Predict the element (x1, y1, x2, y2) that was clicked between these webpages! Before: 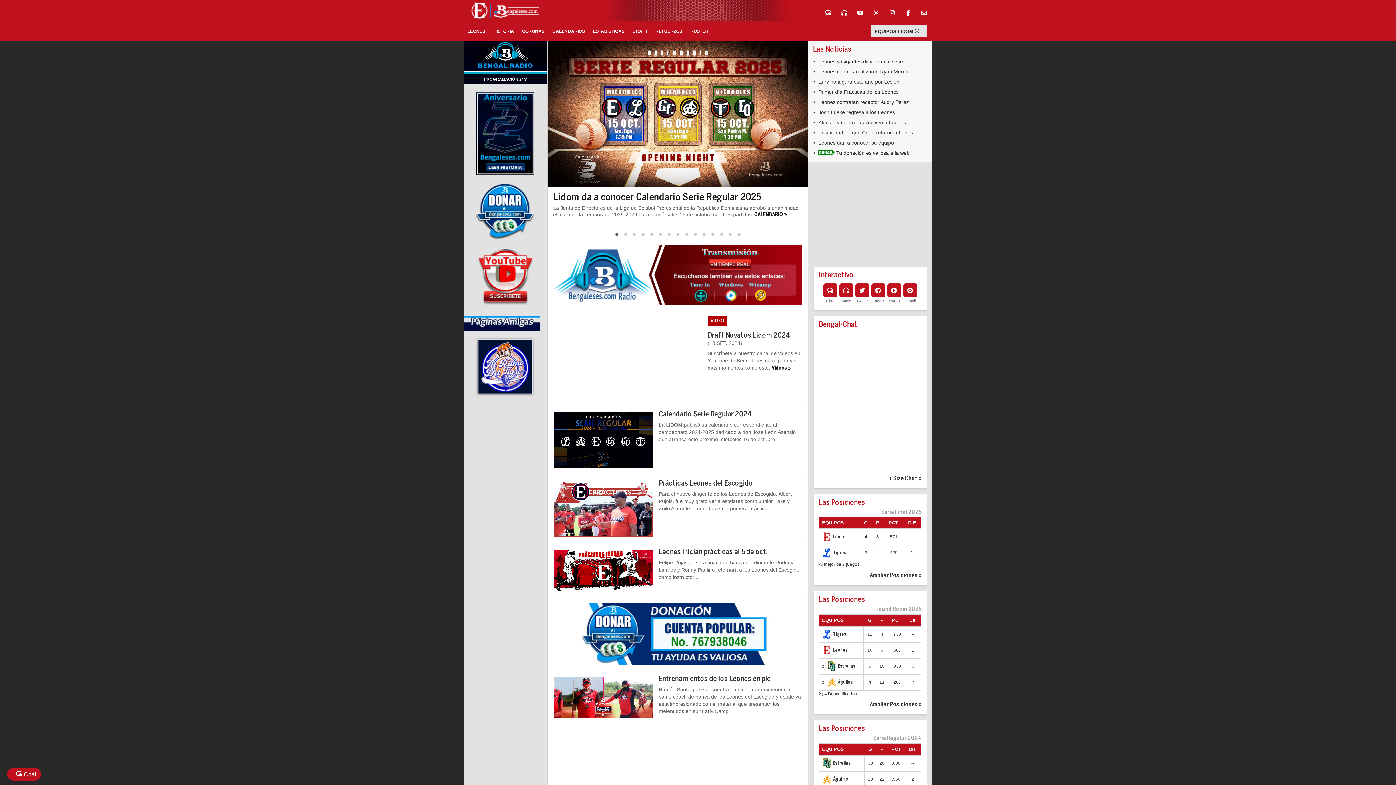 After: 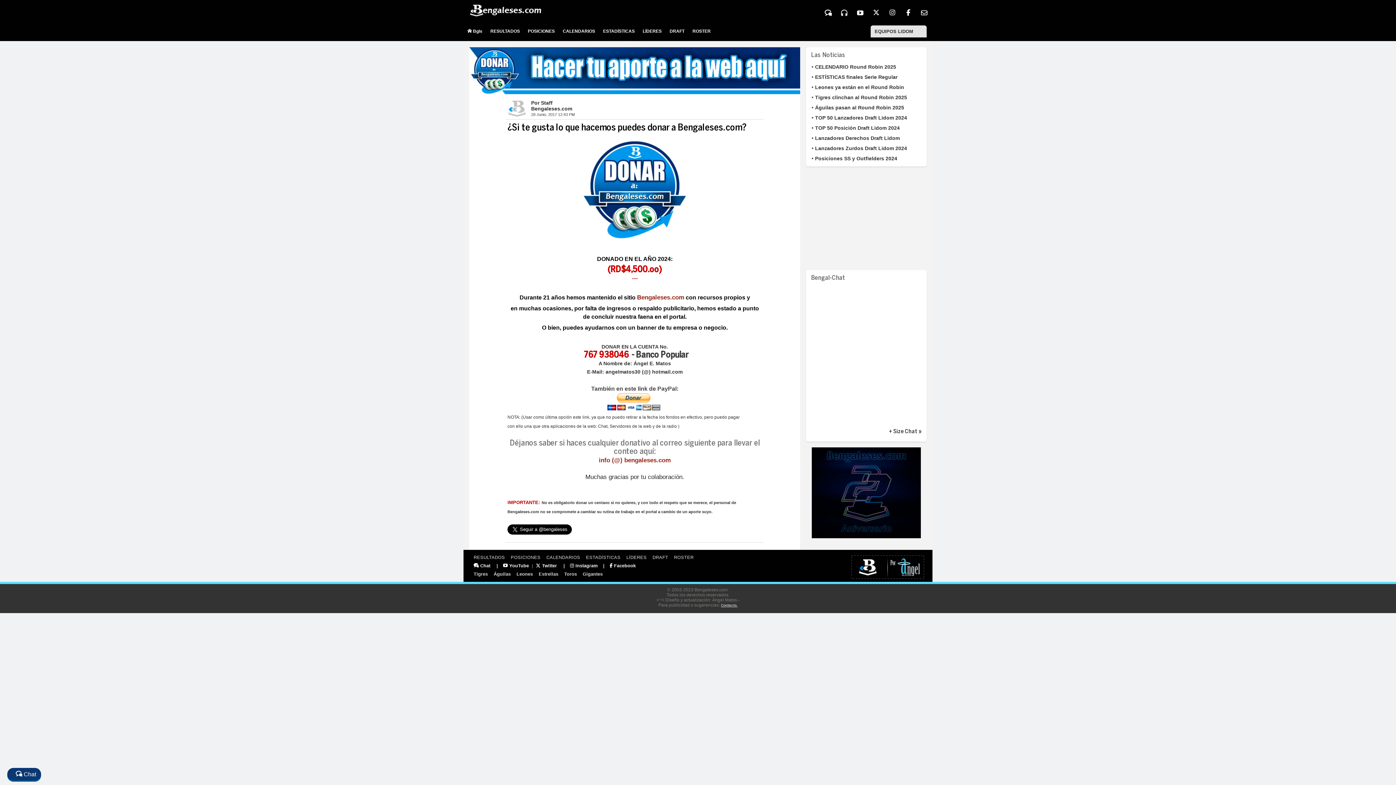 Action: bbox: (553, 660, 802, 666)